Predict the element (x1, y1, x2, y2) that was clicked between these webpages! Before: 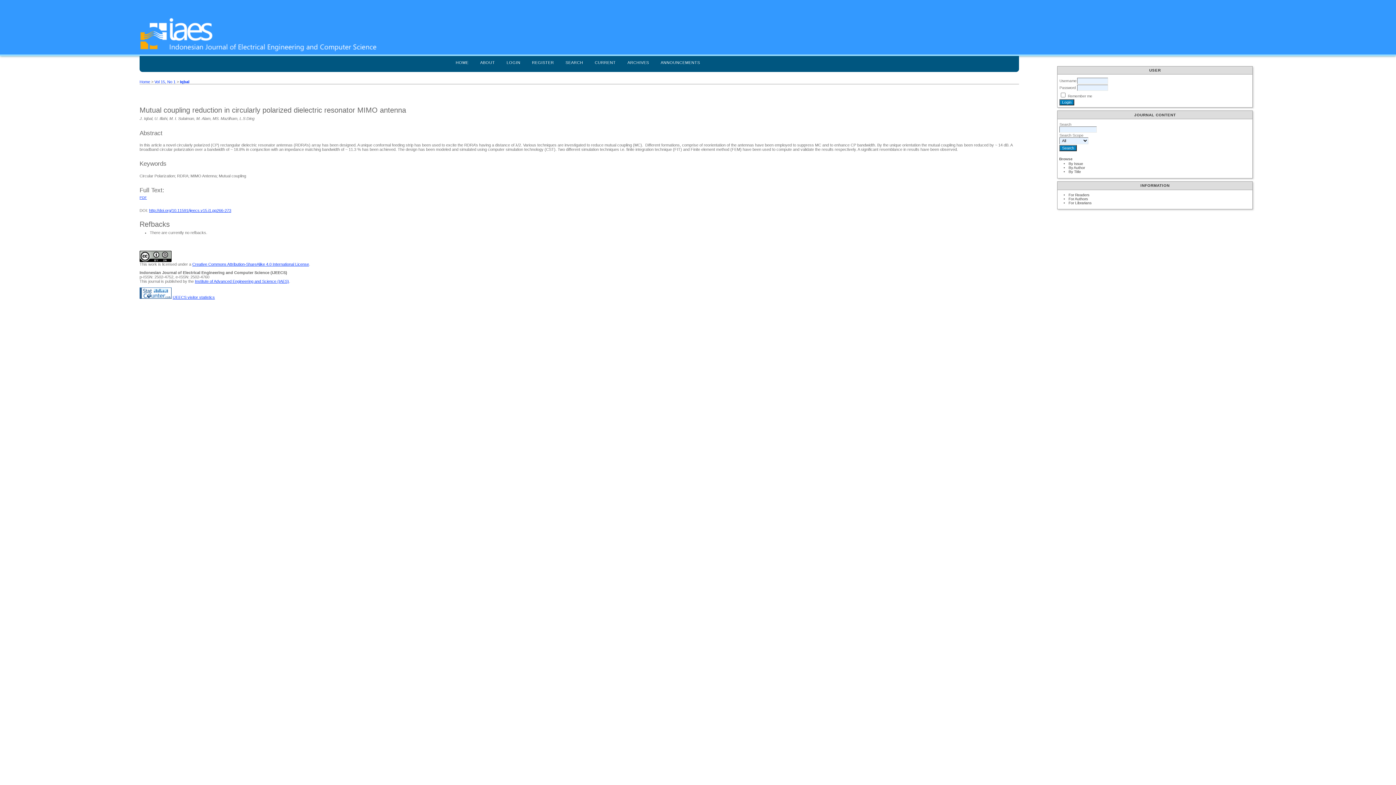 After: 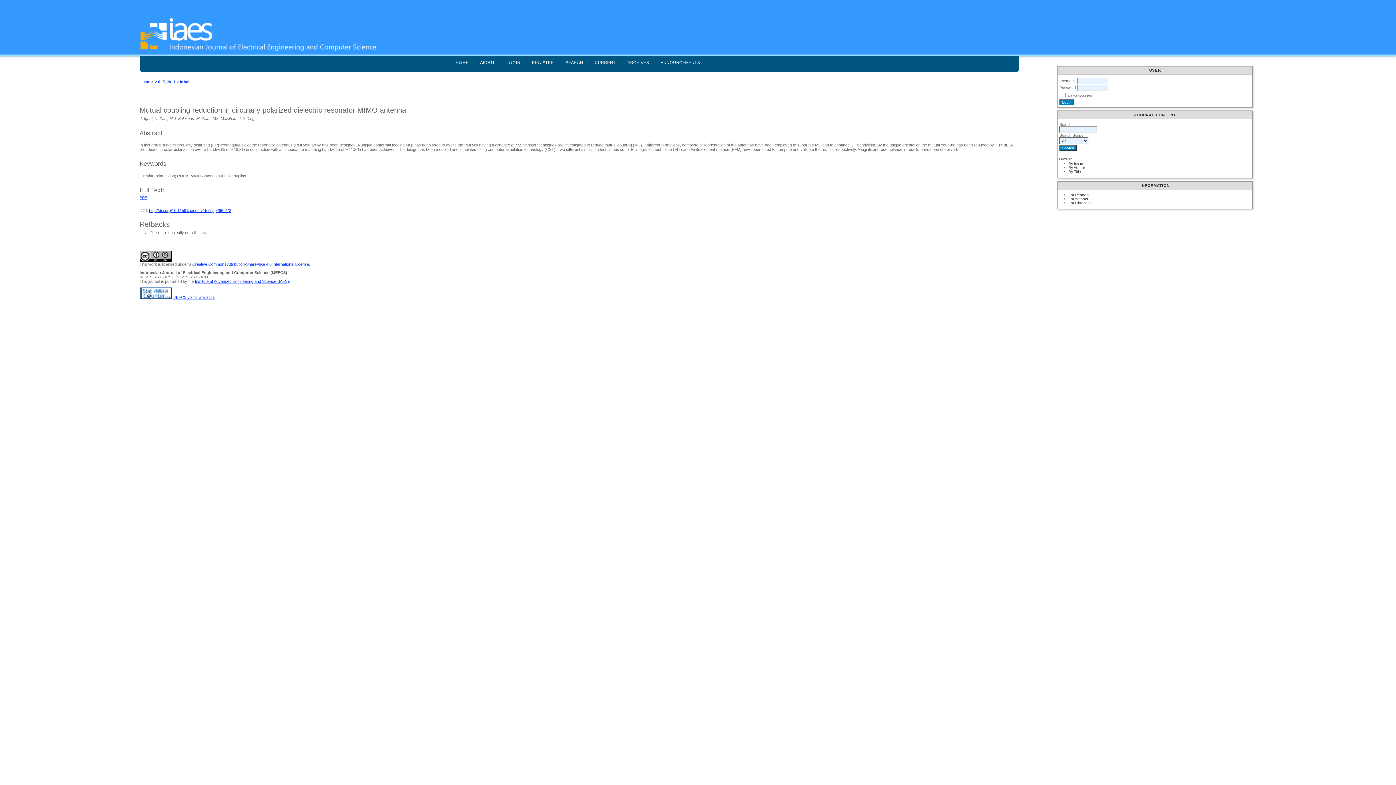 Action: bbox: (180, 79, 189, 84) label: Iqbal